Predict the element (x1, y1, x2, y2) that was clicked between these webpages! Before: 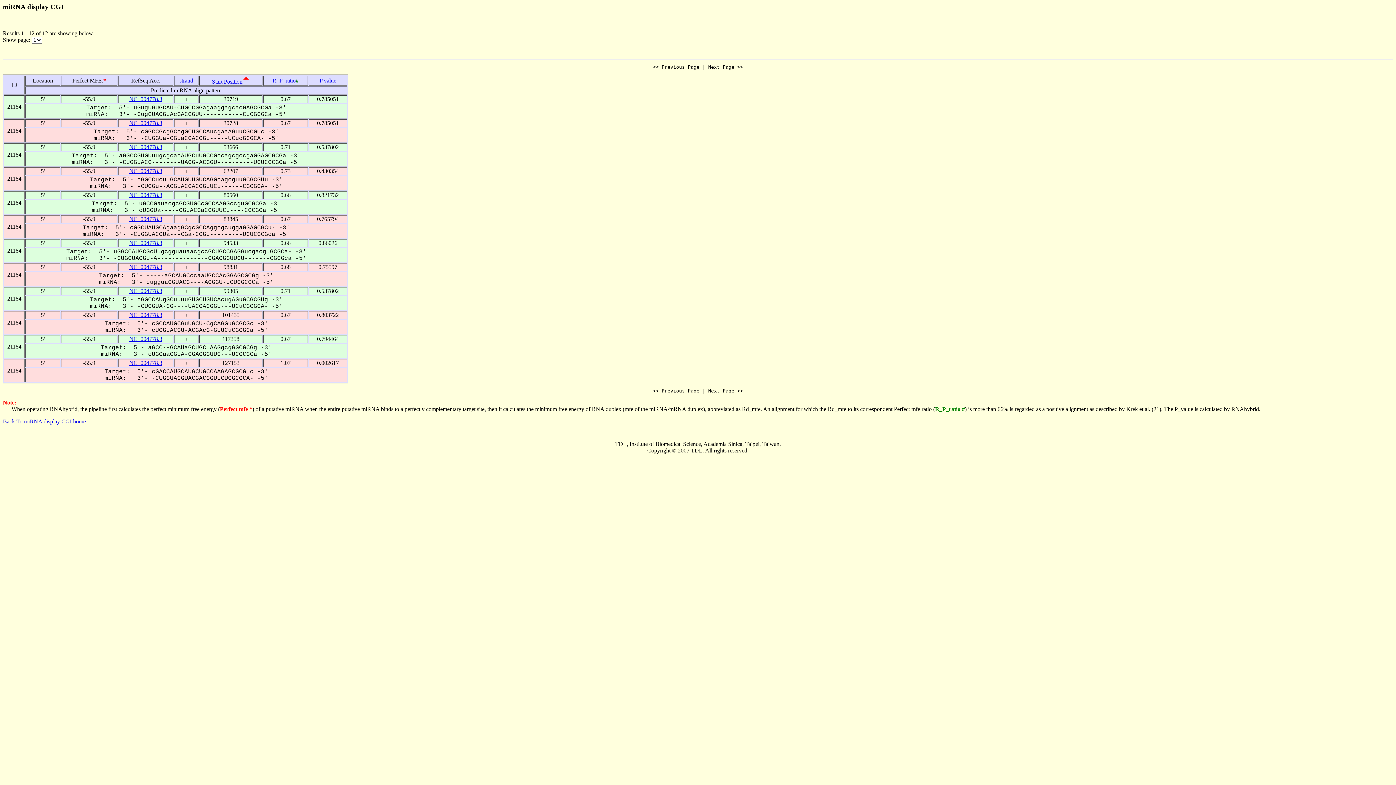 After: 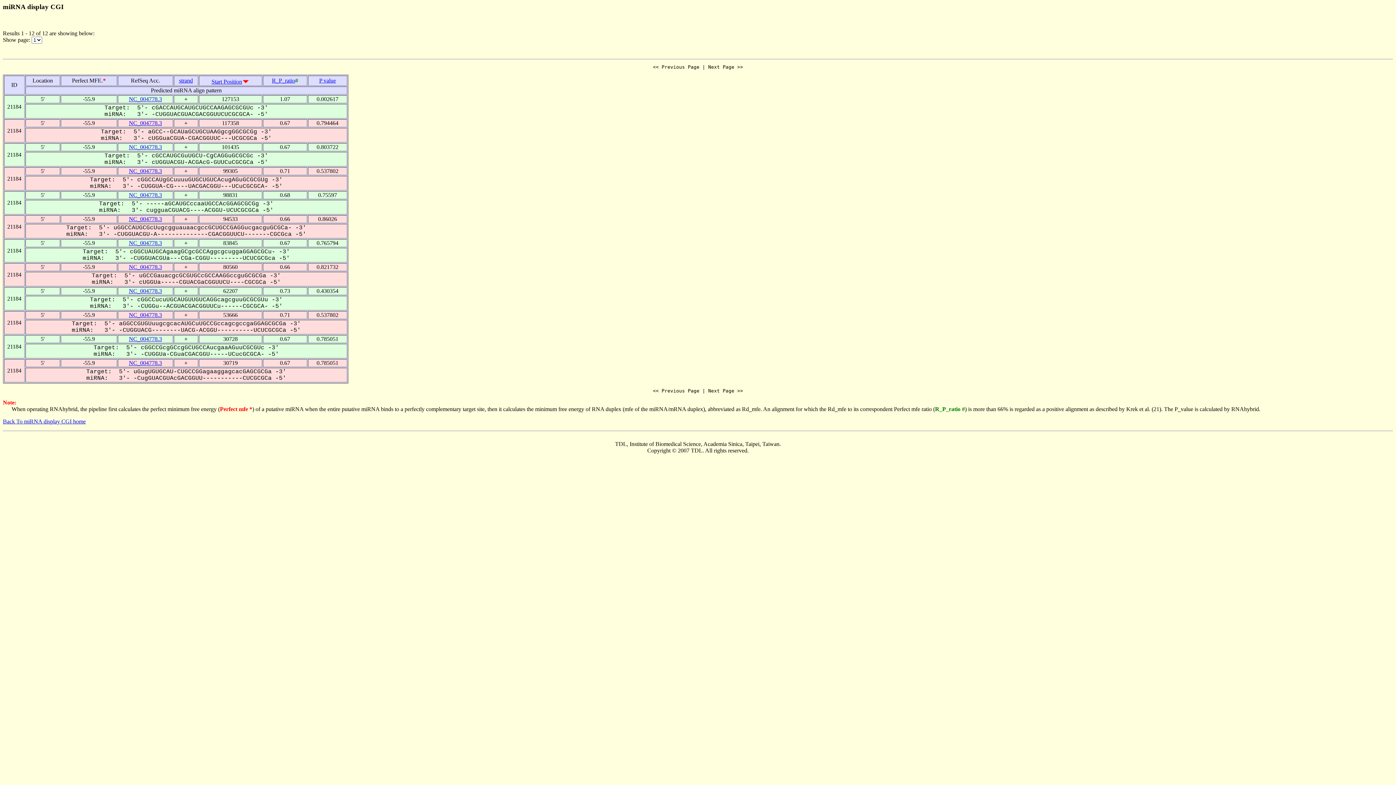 Action: label: Start Position bbox: (212, 78, 242, 84)